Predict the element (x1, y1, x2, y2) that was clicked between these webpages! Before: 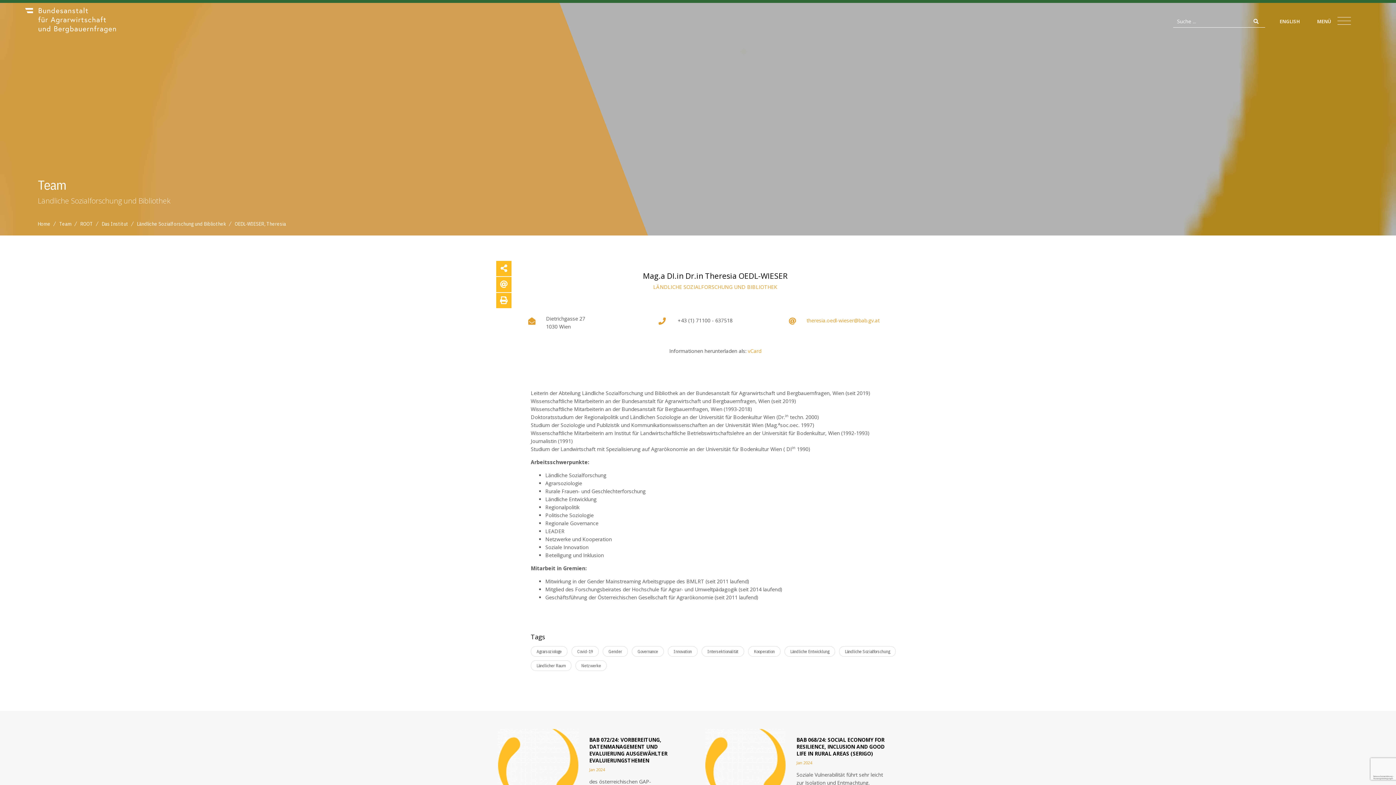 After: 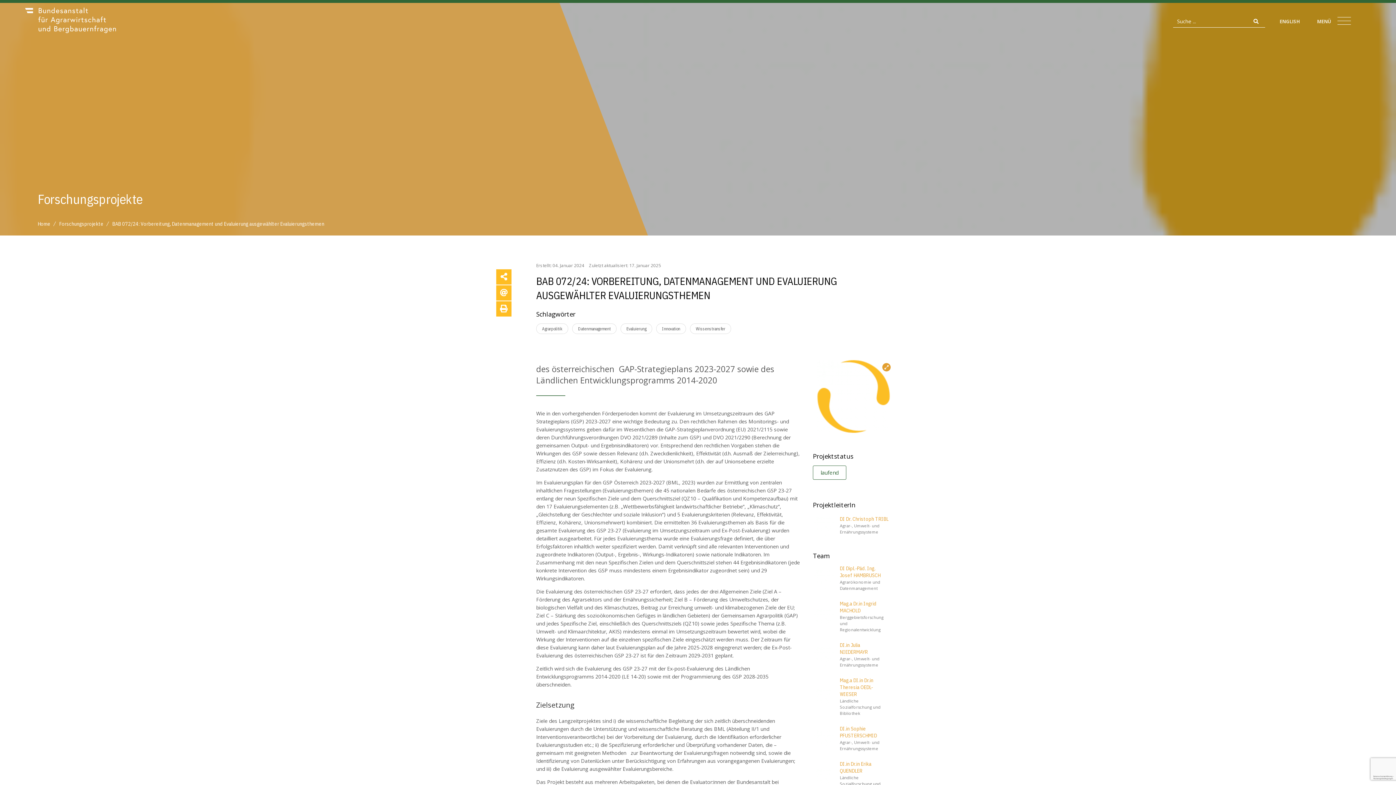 Action: bbox: (498, 729, 578, 802)